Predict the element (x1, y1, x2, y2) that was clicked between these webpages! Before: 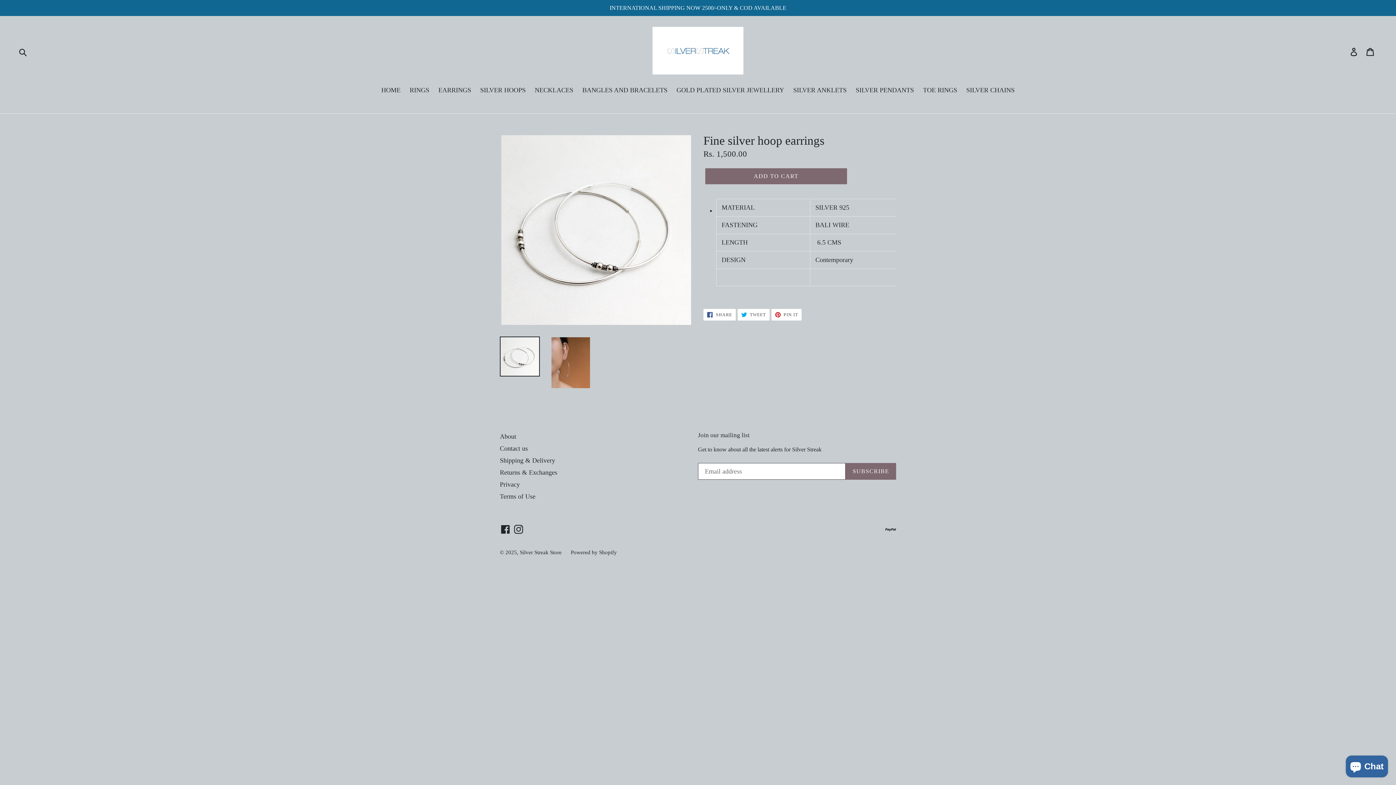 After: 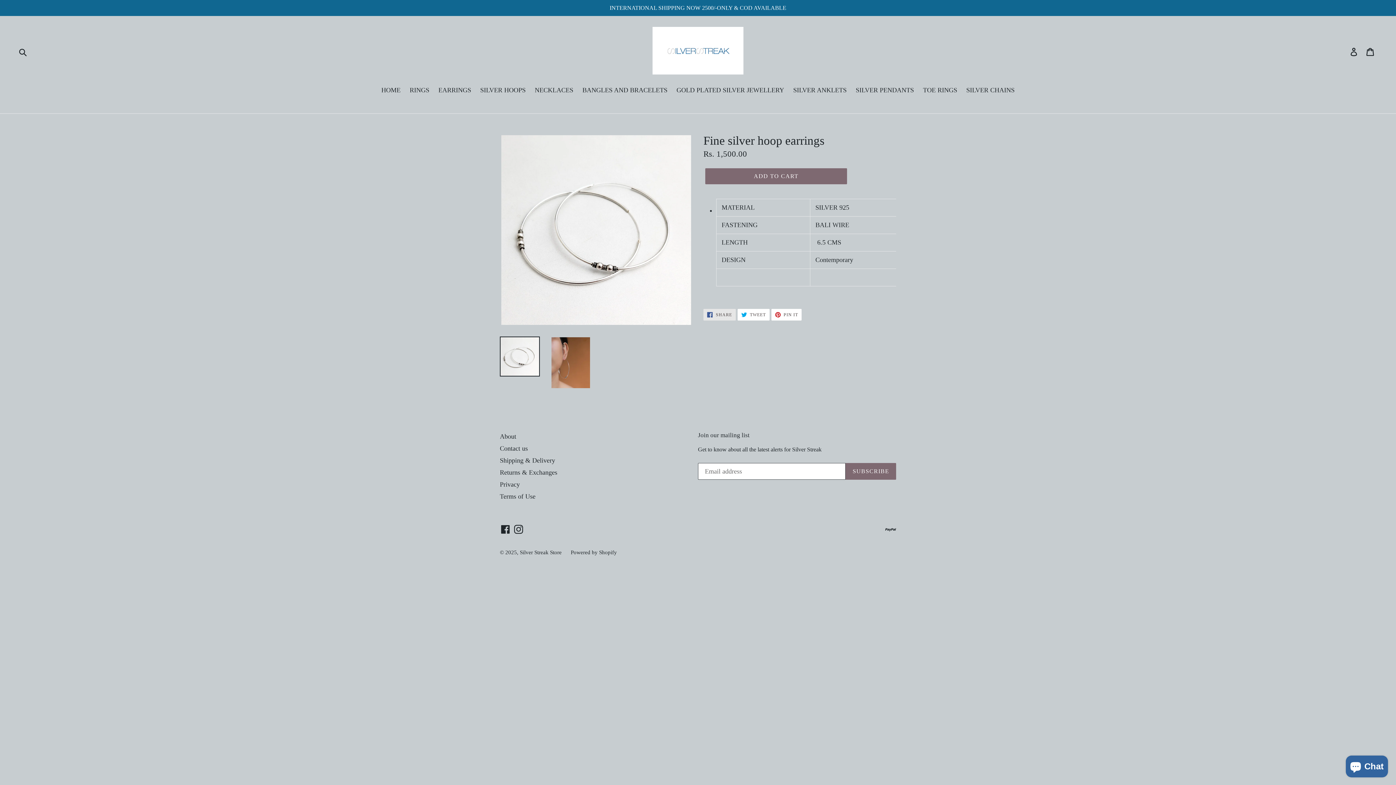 Action: label:  SHARE
SHARE ON FACEBOOK bbox: (703, 309, 735, 320)